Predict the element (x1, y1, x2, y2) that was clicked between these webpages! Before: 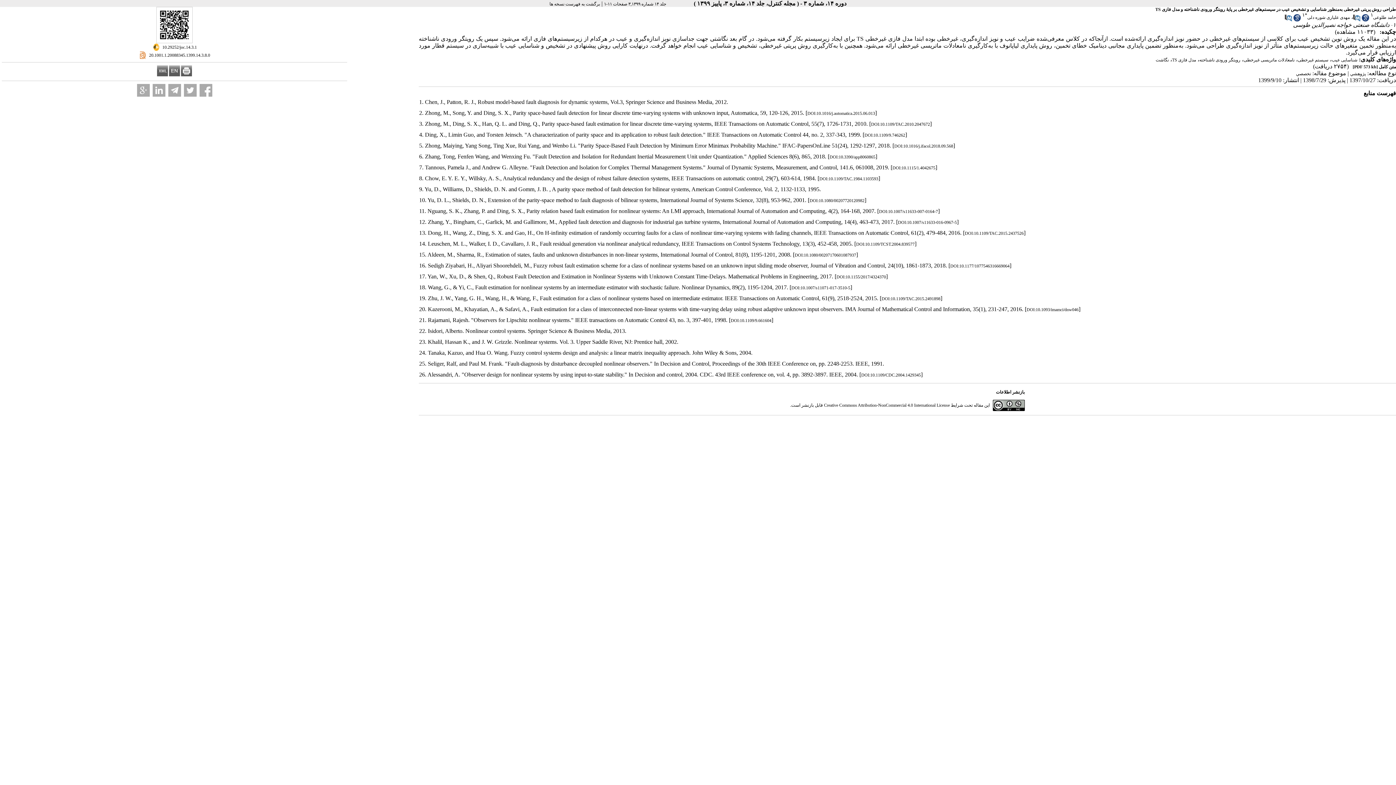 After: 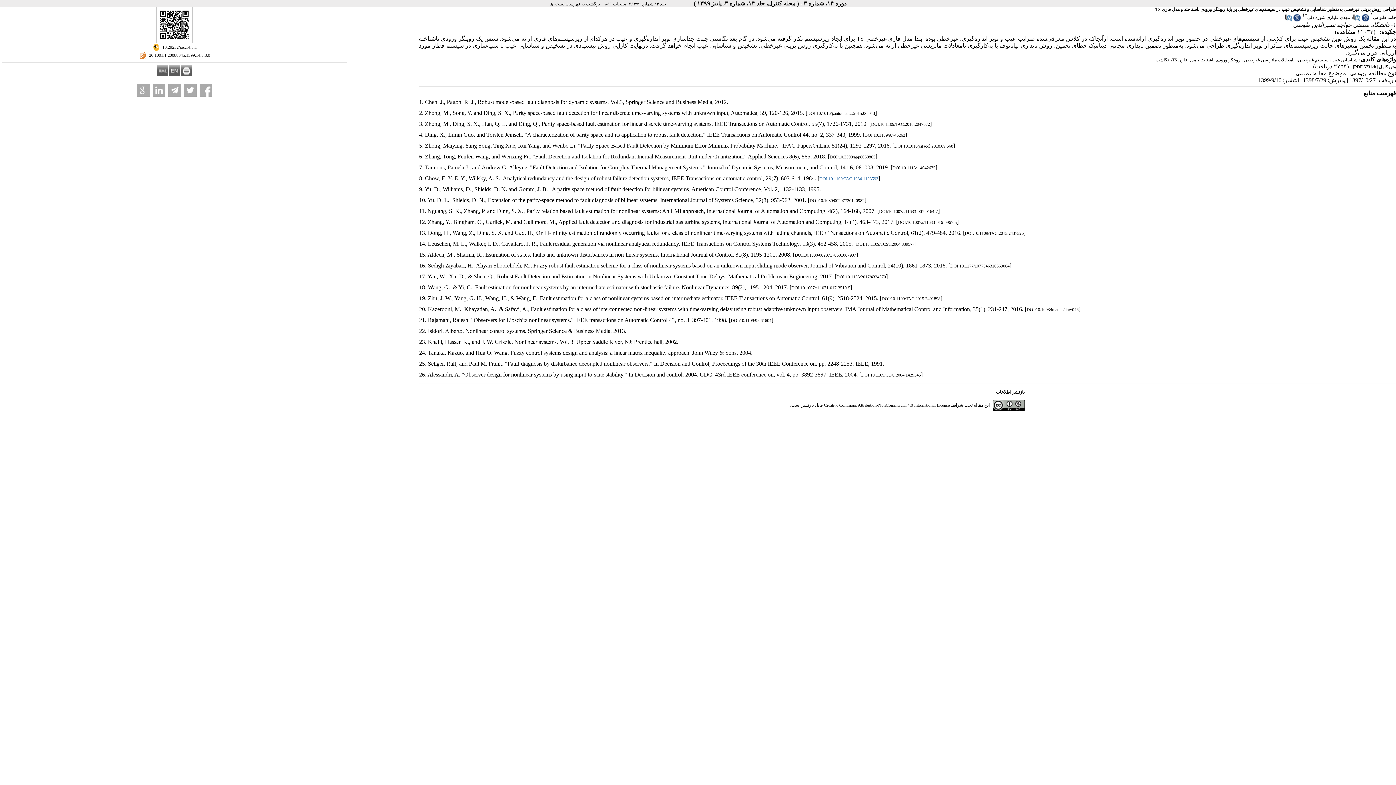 Action: bbox: (819, 176, 878, 181) label: DOI:10.1109/TAC.1984.1103593